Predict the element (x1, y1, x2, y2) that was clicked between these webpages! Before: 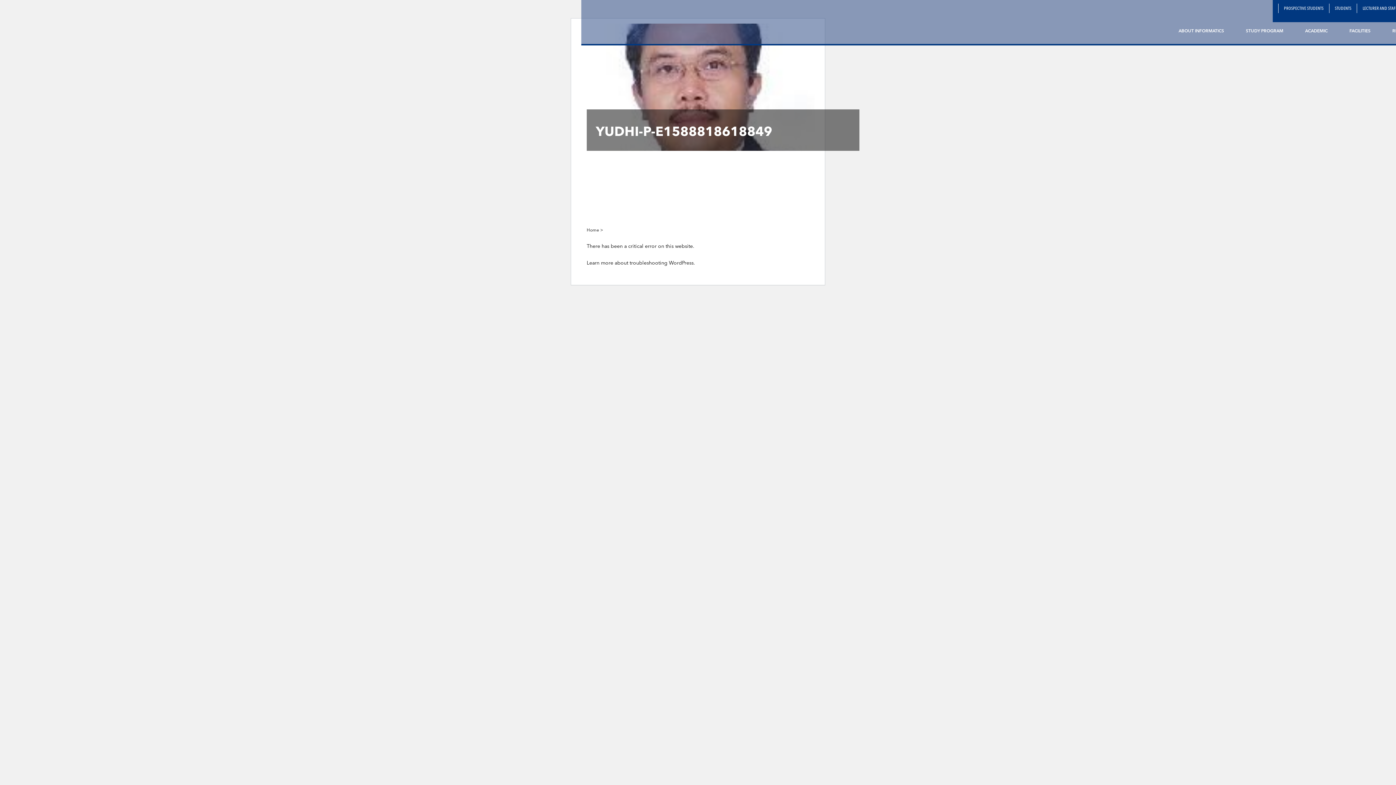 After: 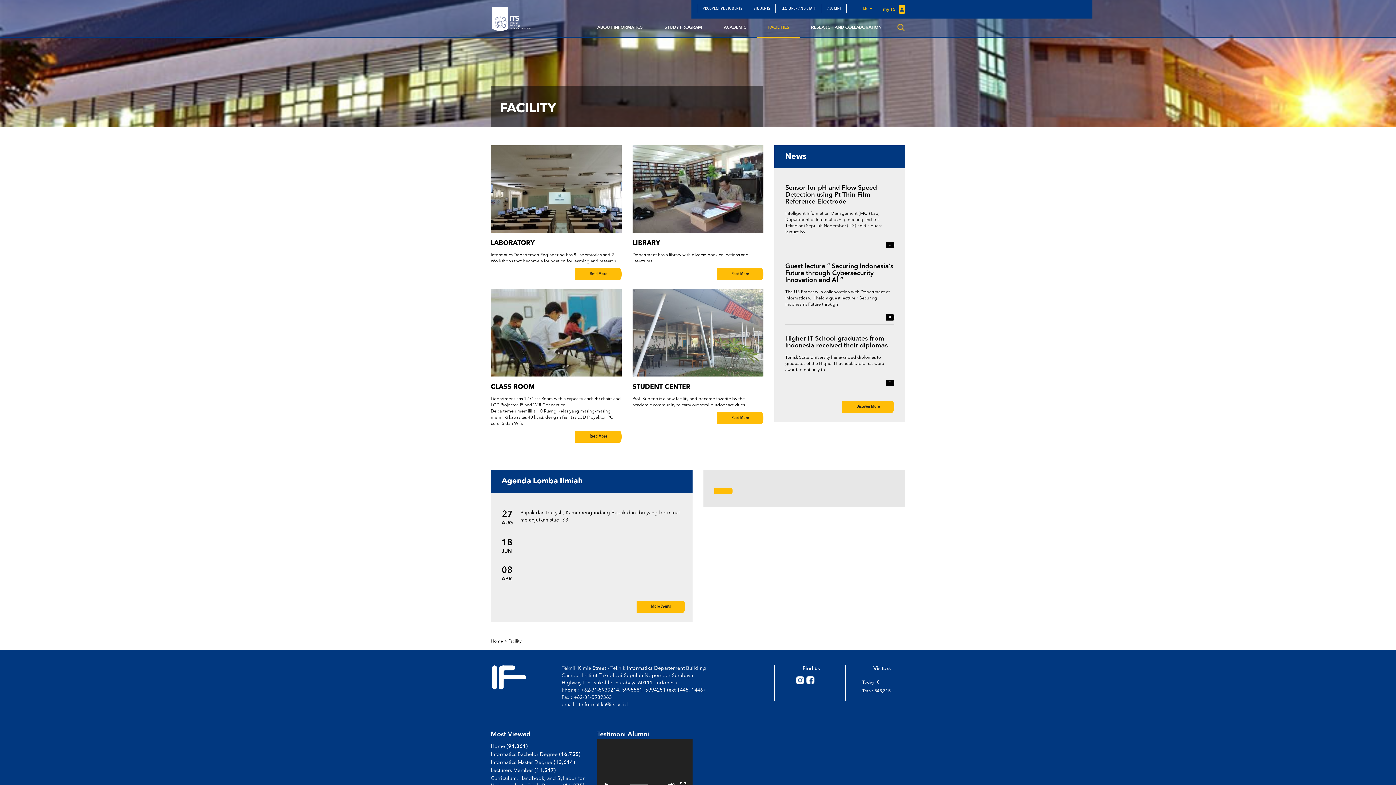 Action: bbox: (1338, 22, 1381, 40) label: FACILITIES